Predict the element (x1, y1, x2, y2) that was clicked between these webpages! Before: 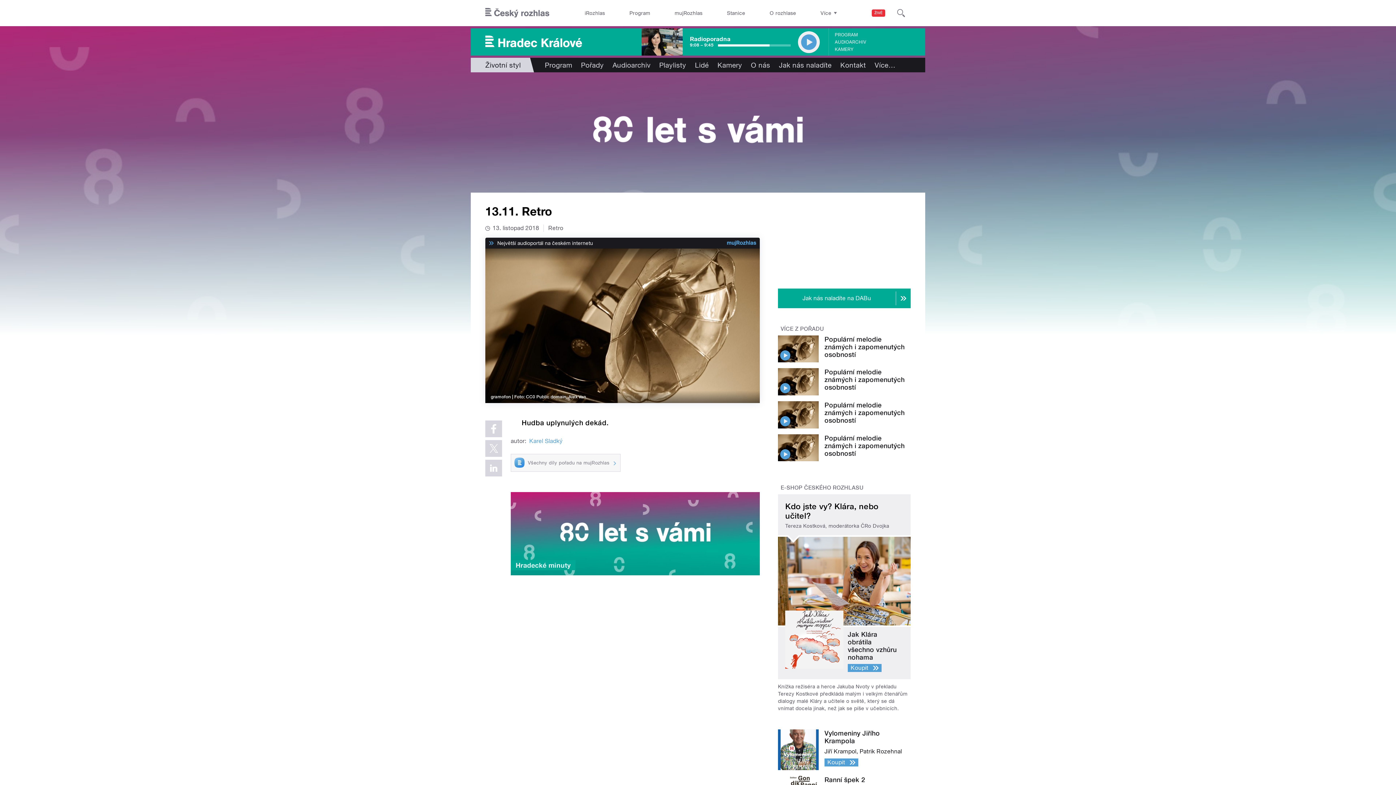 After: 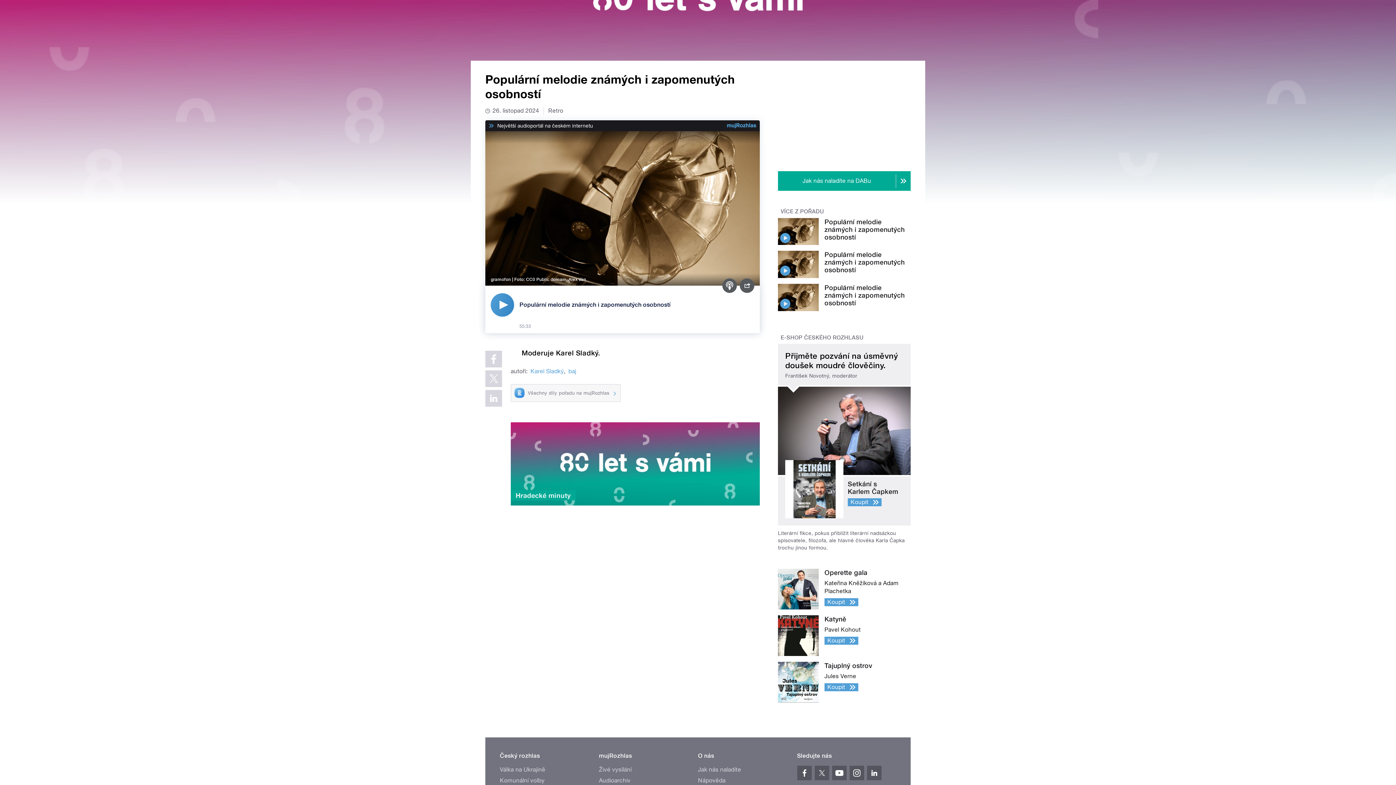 Action: bbox: (780, 449, 790, 459)